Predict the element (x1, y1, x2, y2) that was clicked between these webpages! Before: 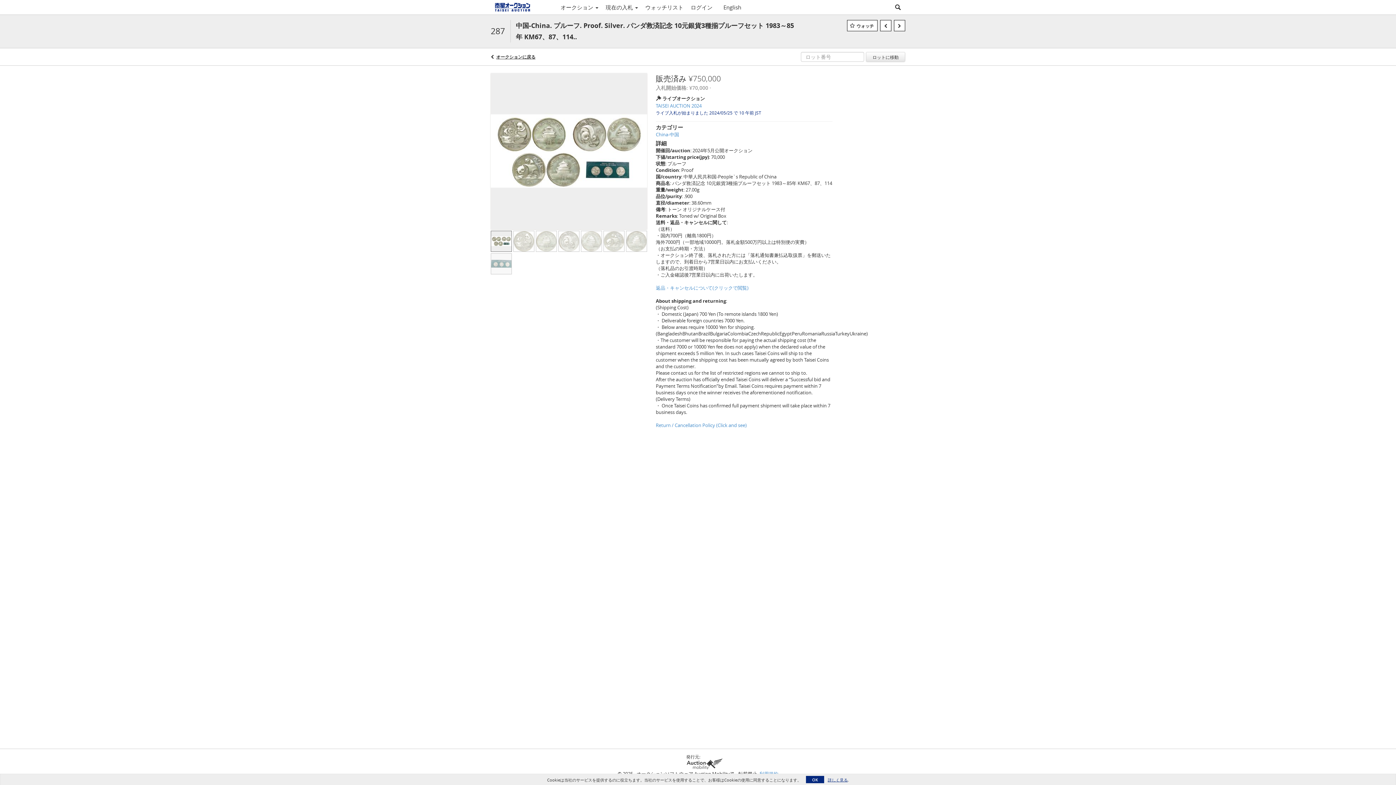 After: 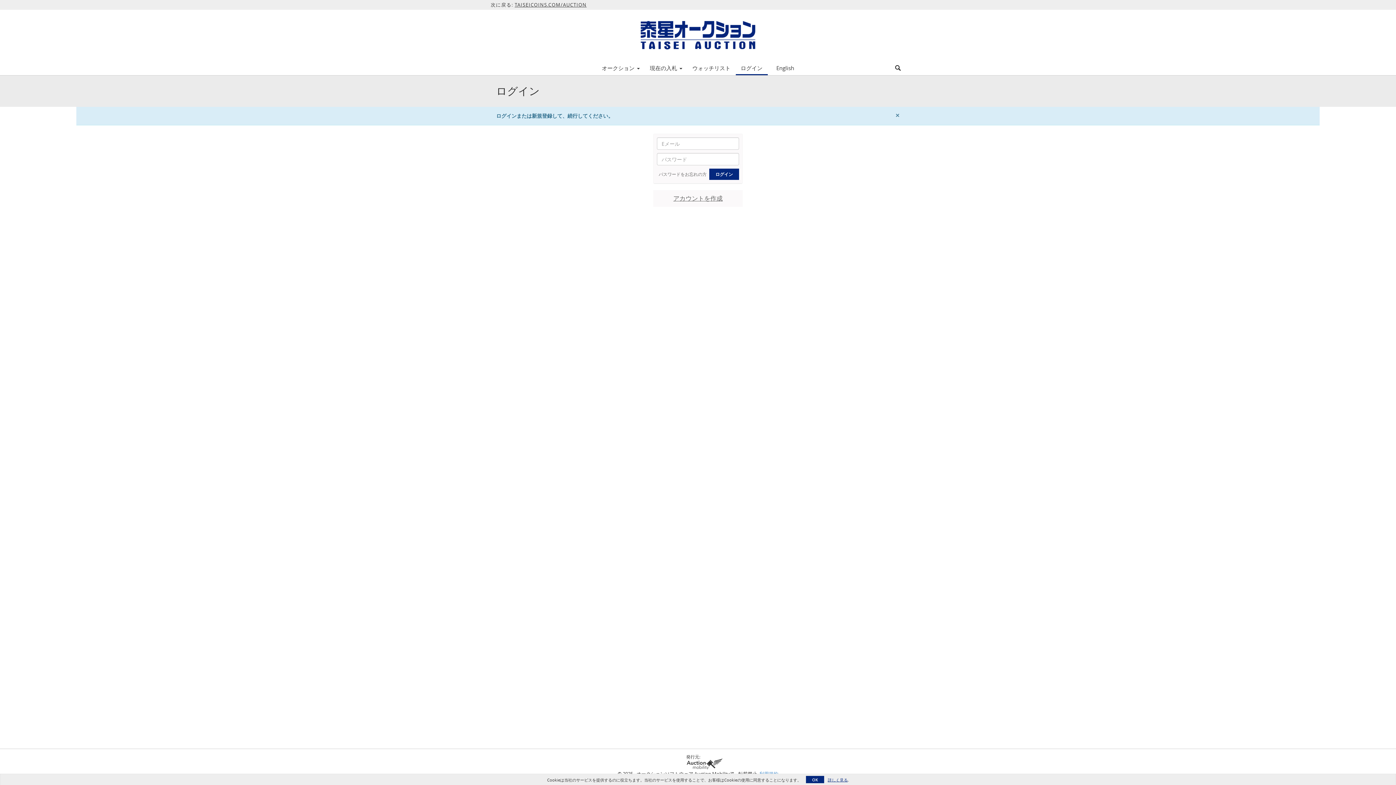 Action: bbox: (847, 20, 877, 31) label: ウォッチ